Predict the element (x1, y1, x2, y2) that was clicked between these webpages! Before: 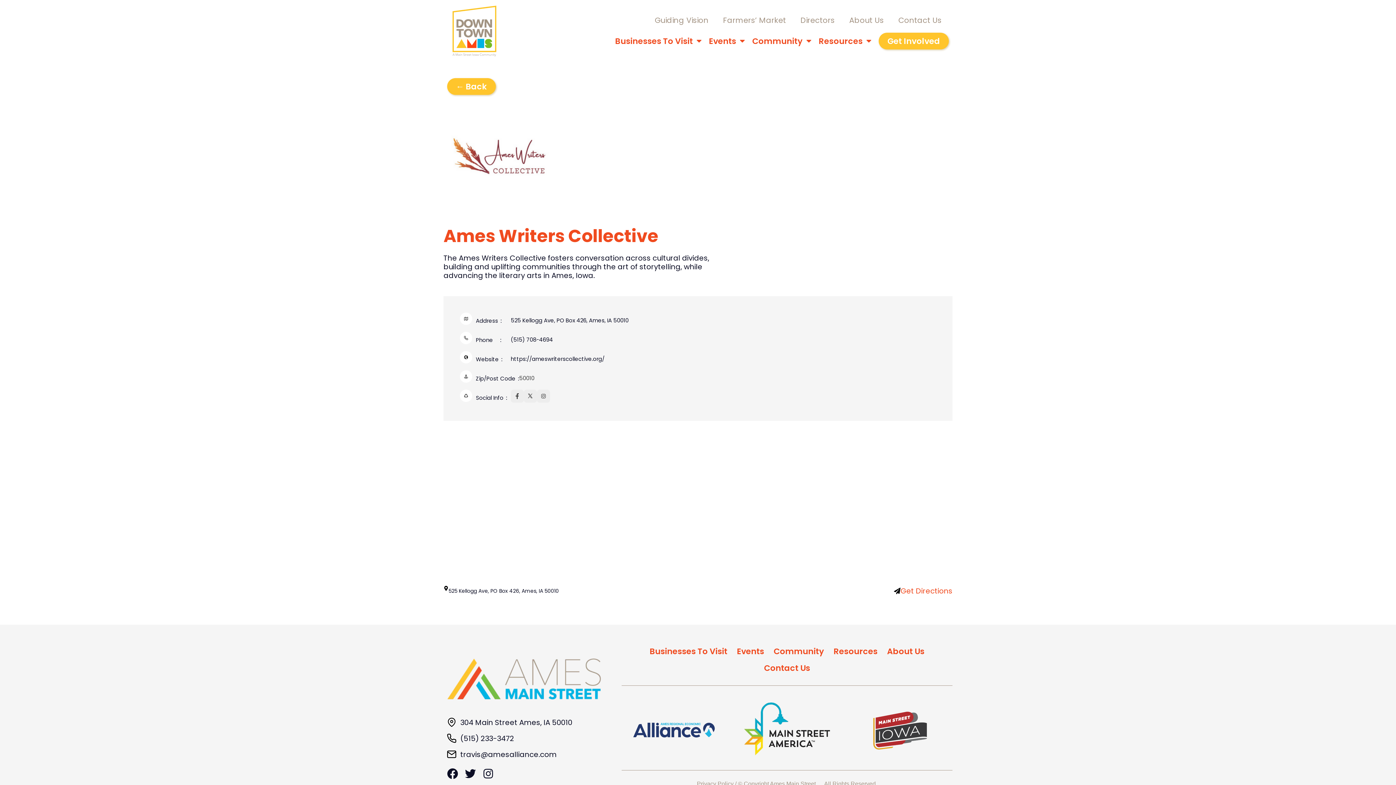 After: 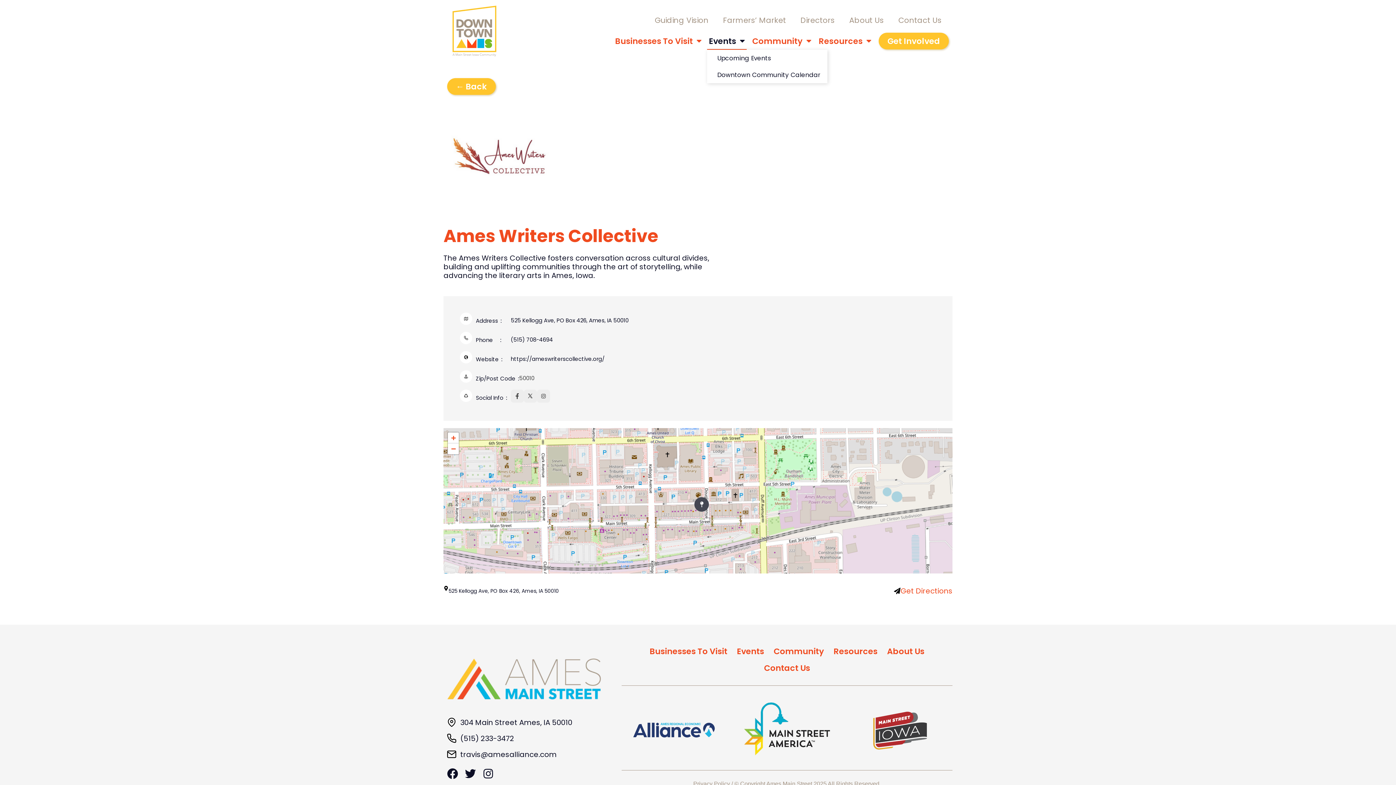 Action: bbox: (707, 32, 746, 49) label: Events